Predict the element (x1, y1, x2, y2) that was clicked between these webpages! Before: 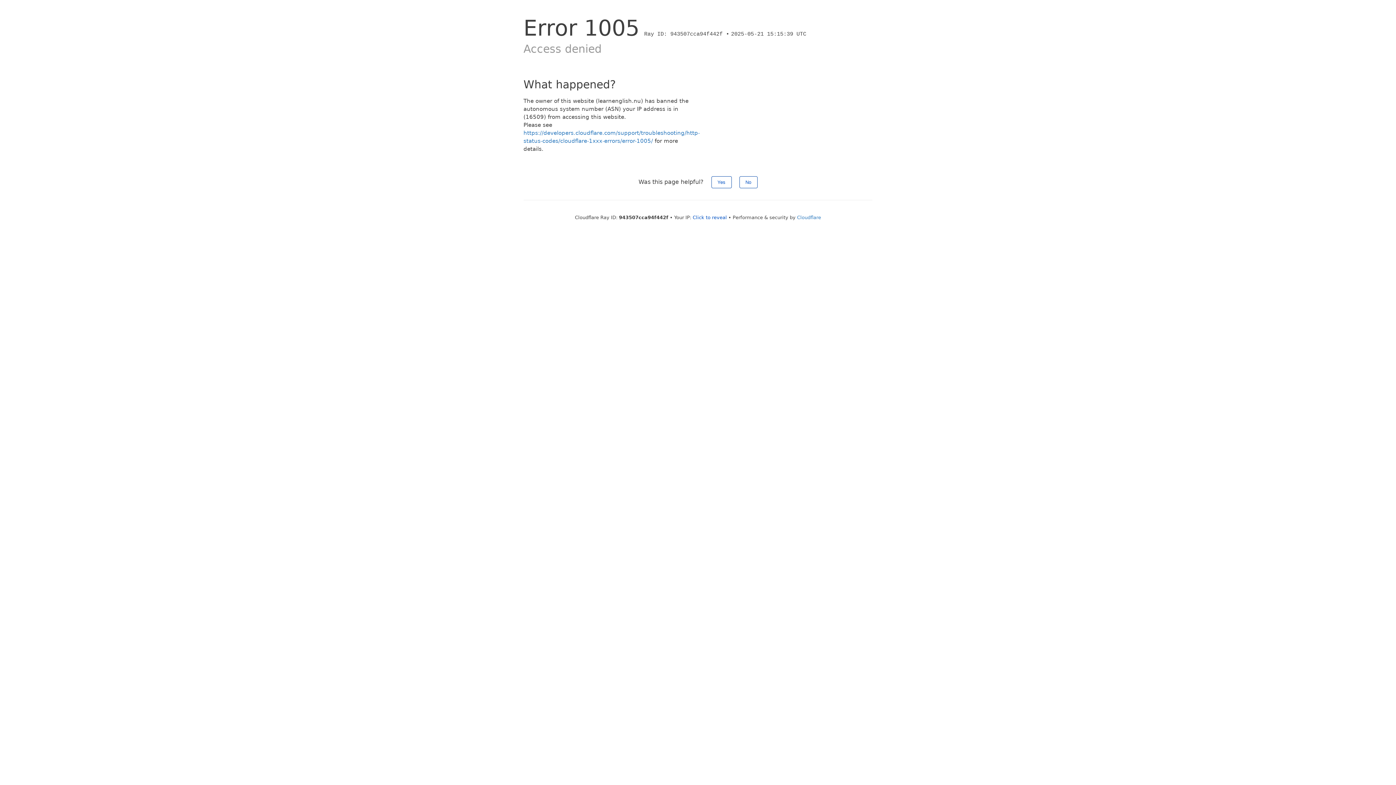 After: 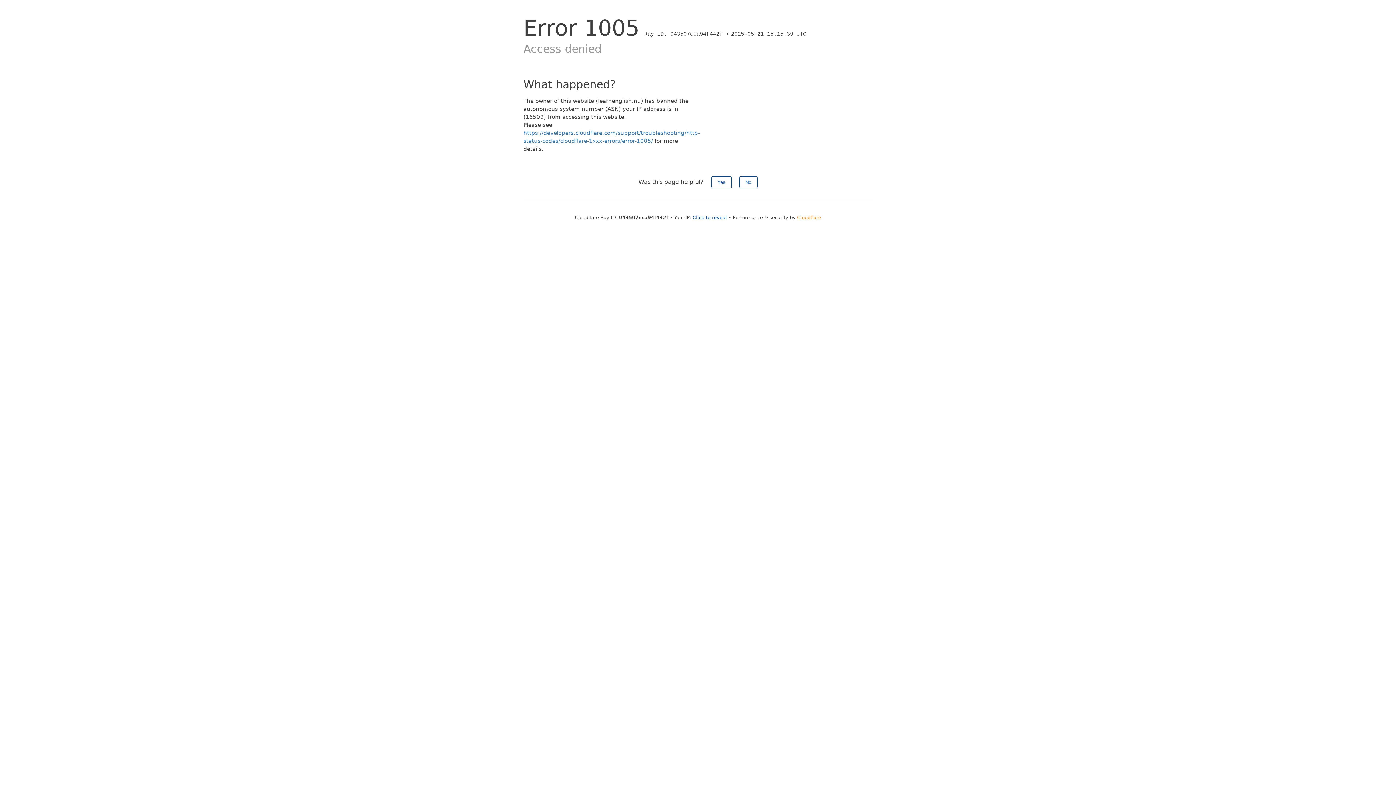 Action: label: Cloudflare bbox: (797, 214, 821, 220)